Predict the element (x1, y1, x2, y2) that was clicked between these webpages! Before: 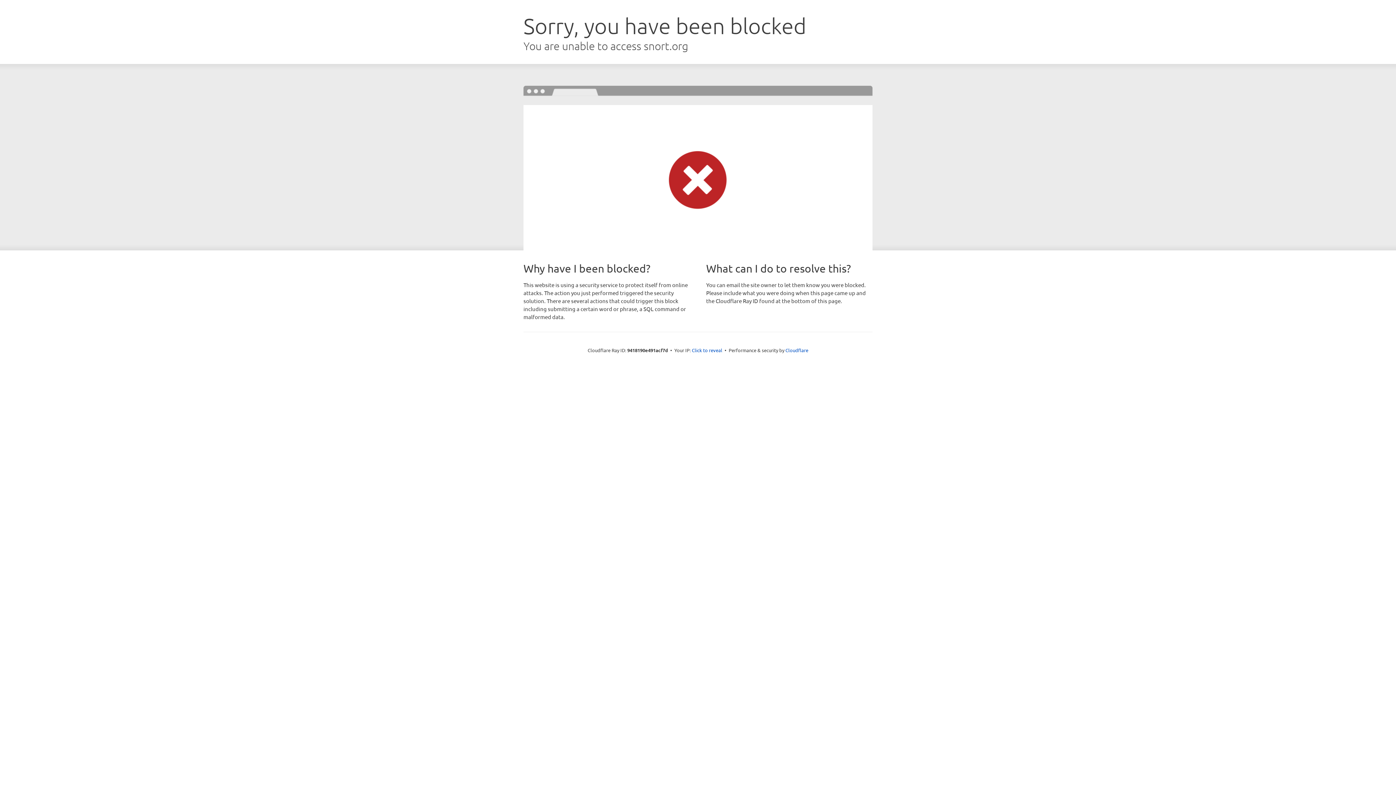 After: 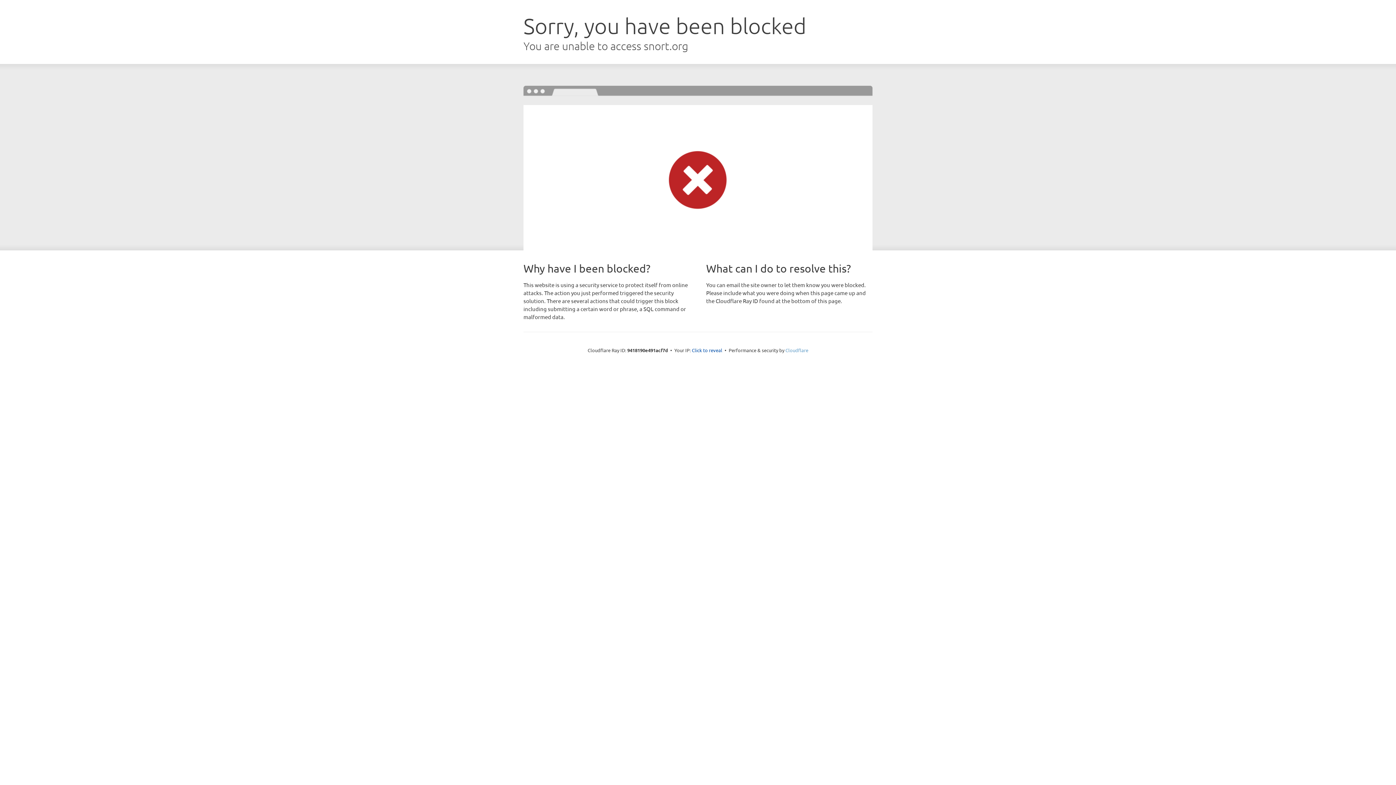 Action: bbox: (785, 347, 808, 353) label: Cloudflare